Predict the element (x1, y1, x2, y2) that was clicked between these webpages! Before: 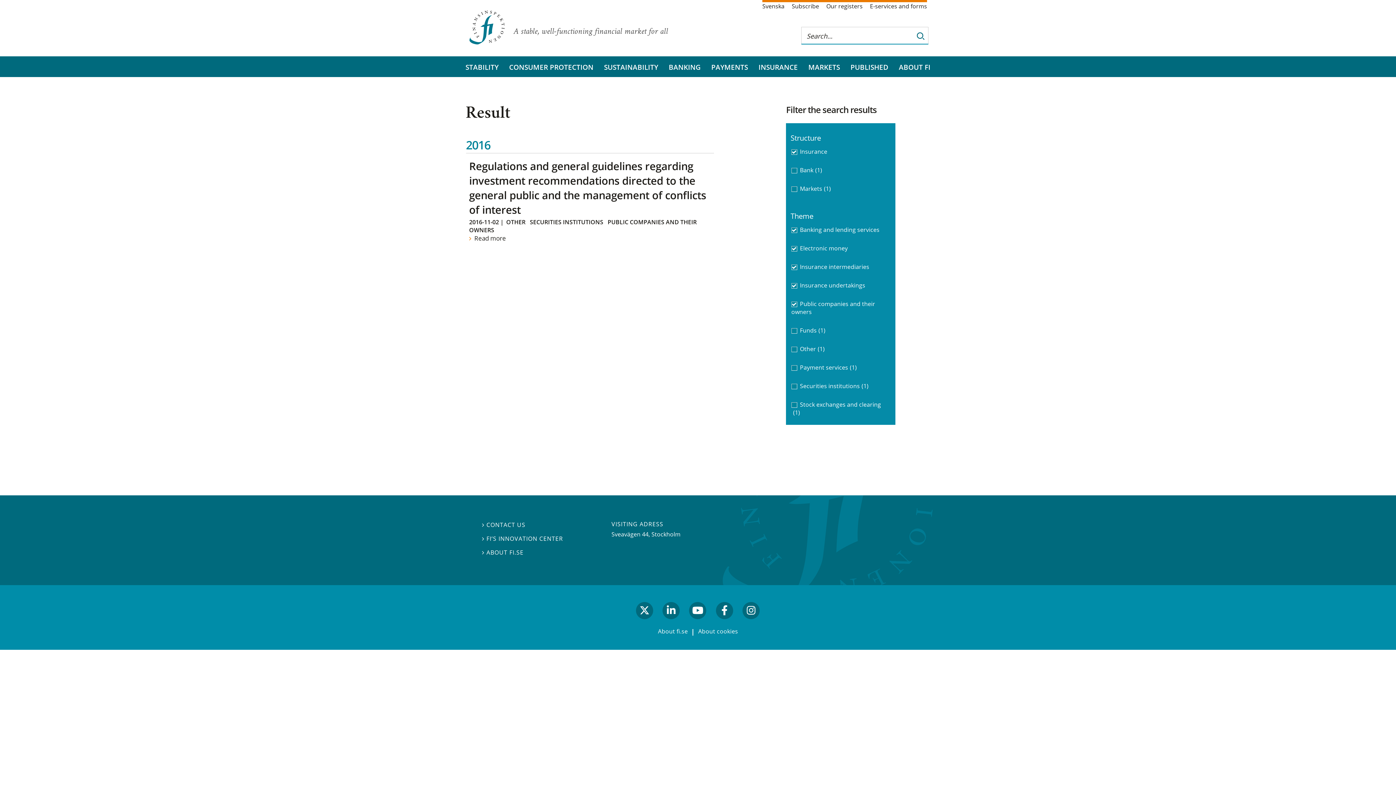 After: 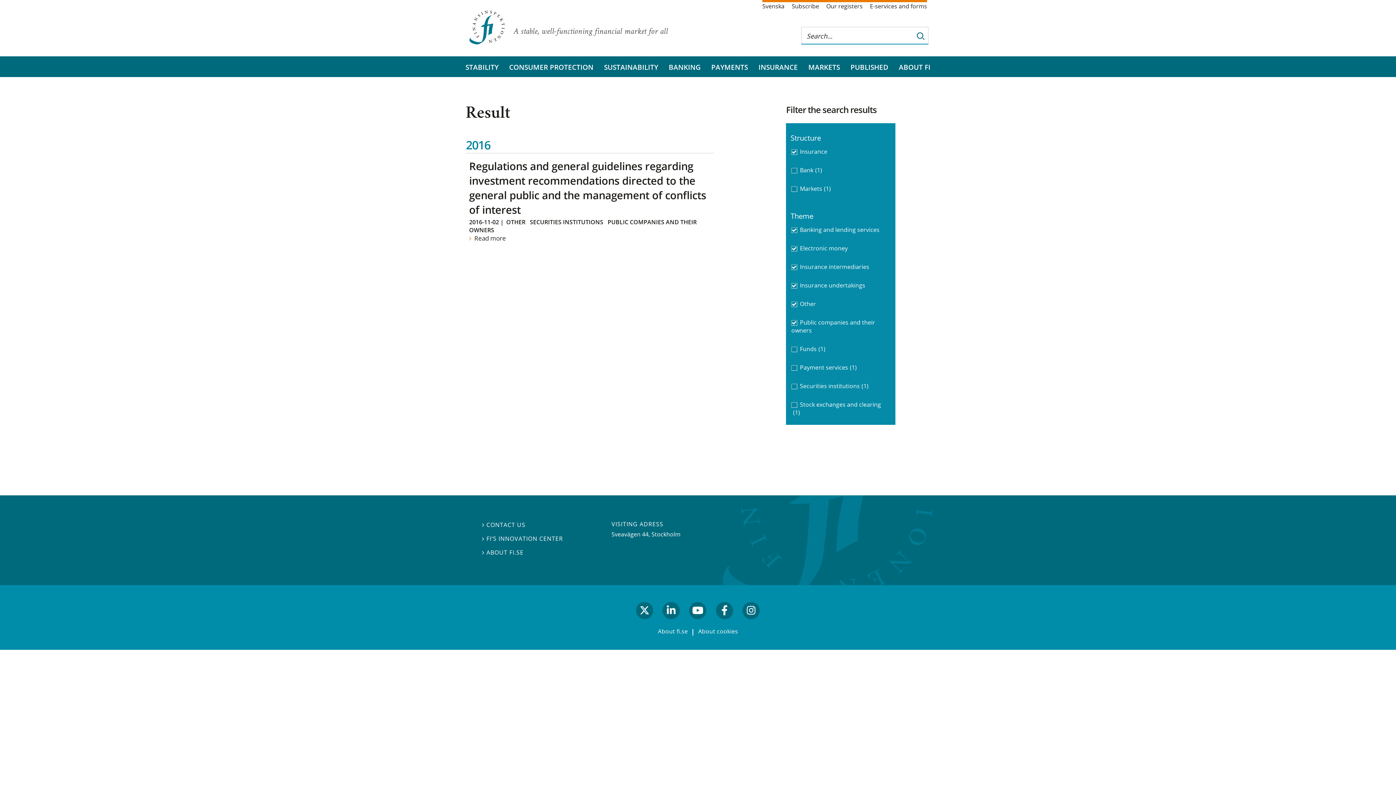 Action: label: Other(1) bbox: (788, 340, 893, 357)